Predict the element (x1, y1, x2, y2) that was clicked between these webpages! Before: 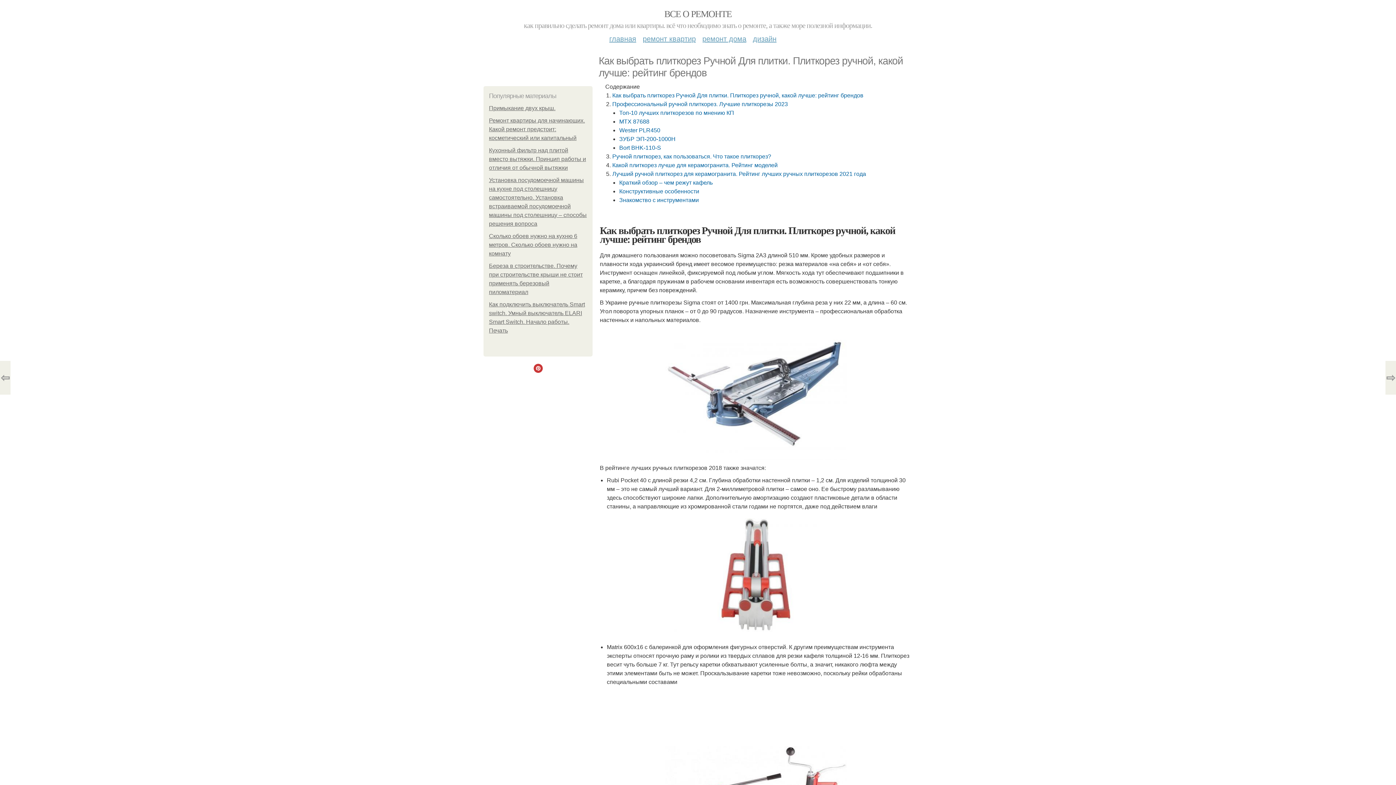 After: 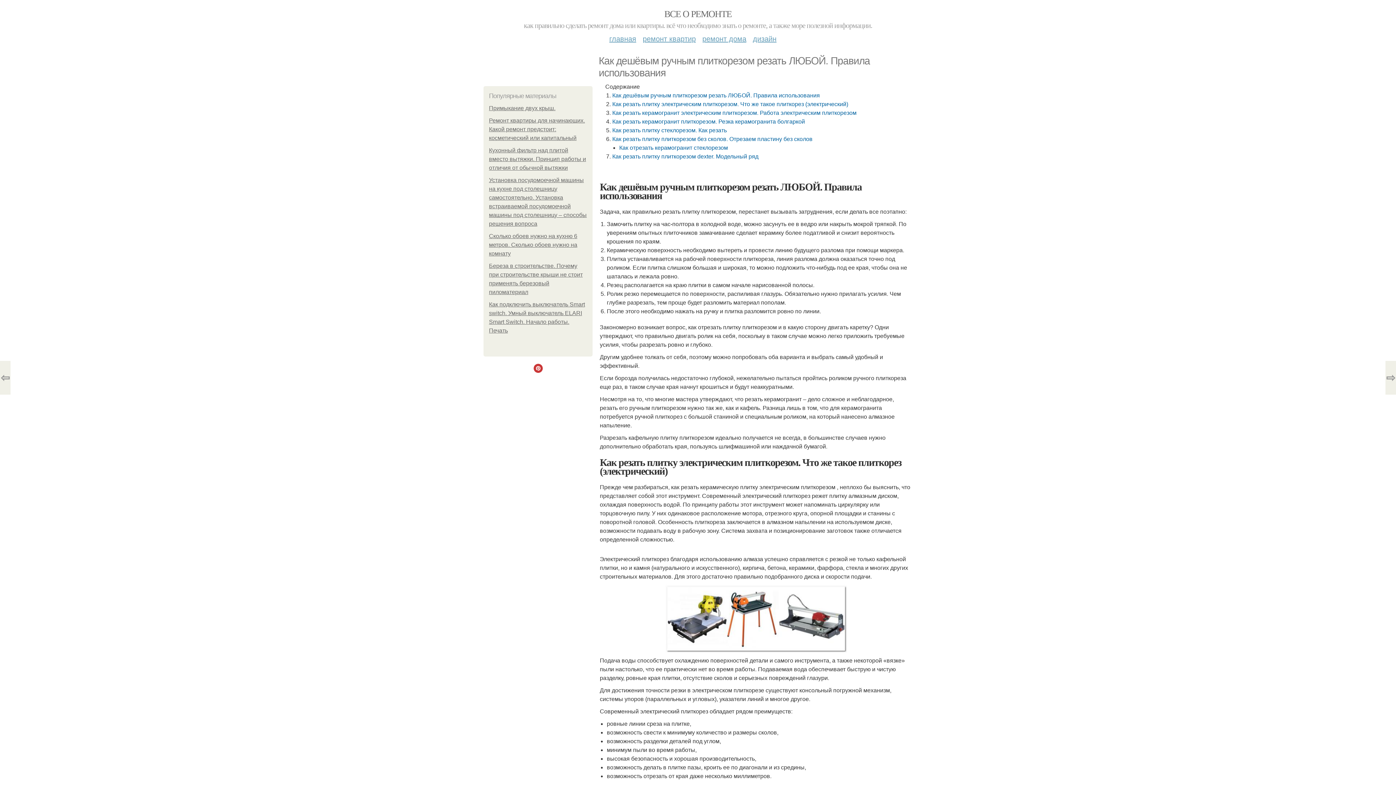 Action: label: ⇦ bbox: (0, 361, 10, 394)